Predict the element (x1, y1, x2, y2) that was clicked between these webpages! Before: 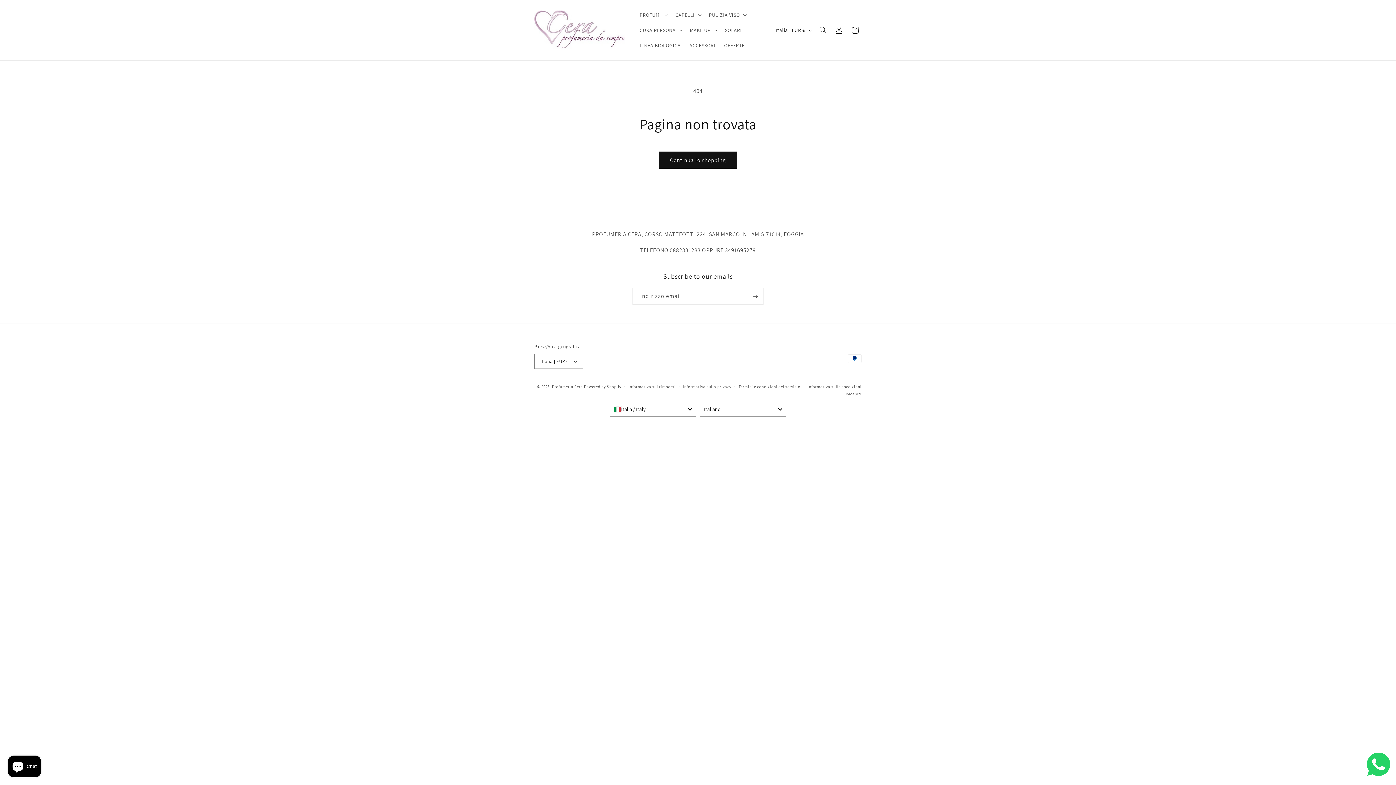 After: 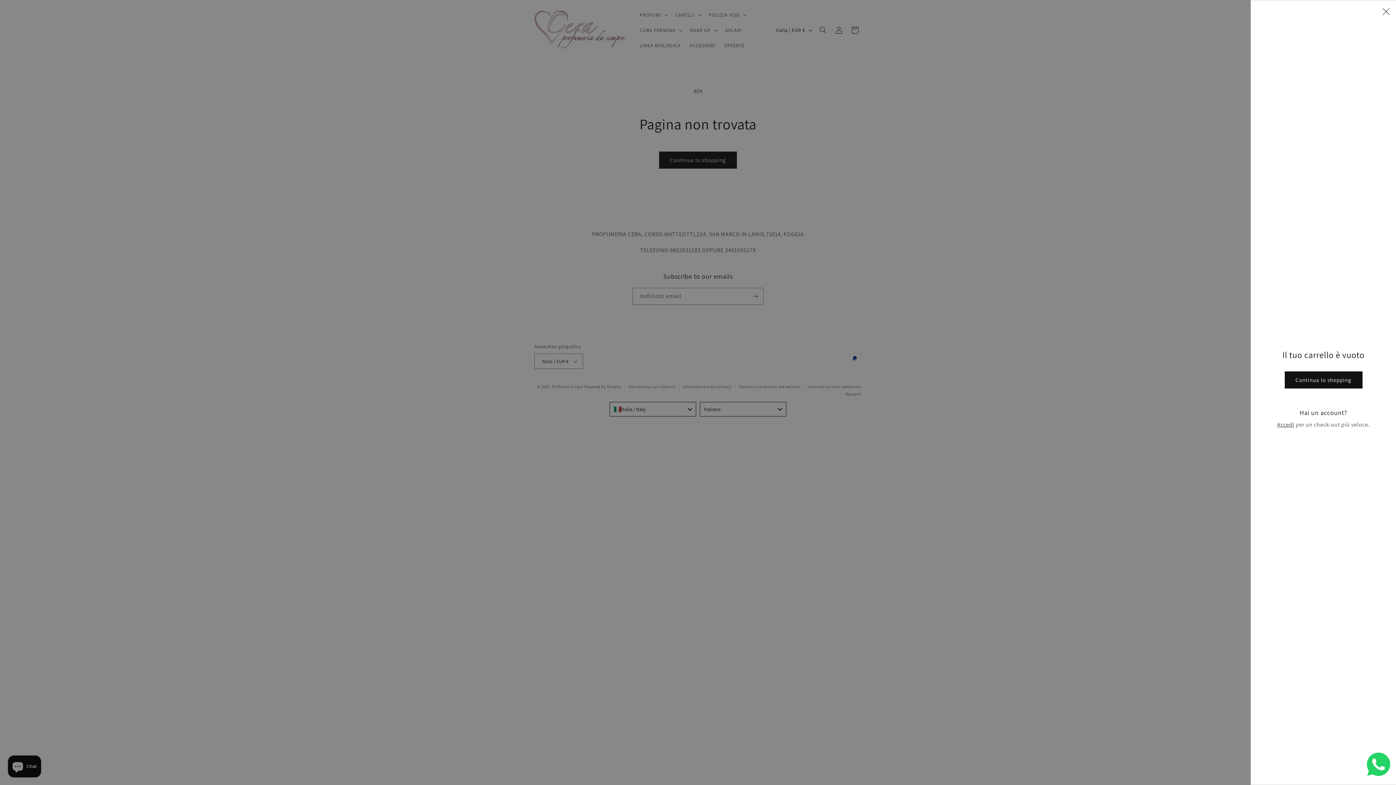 Action: bbox: (847, 22, 863, 38) label: Carrello